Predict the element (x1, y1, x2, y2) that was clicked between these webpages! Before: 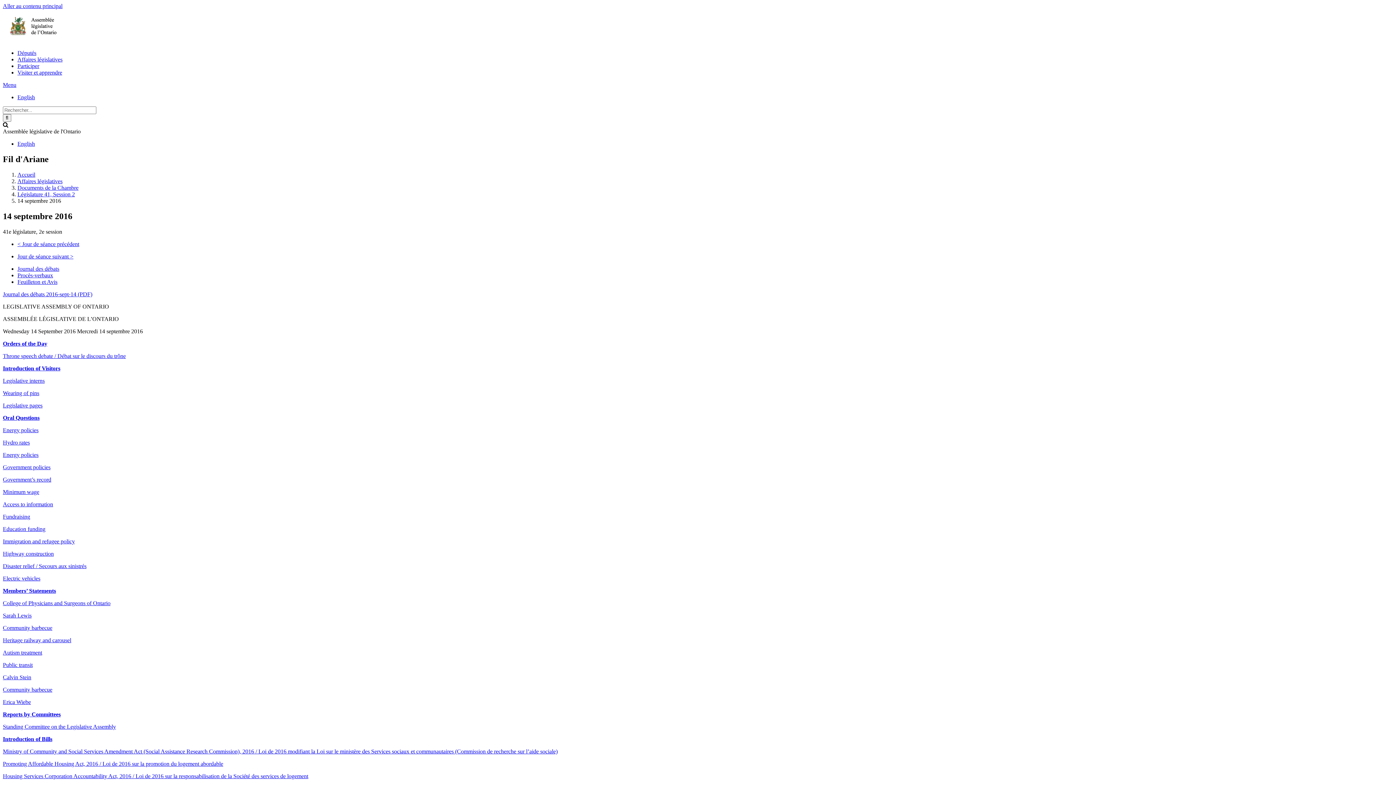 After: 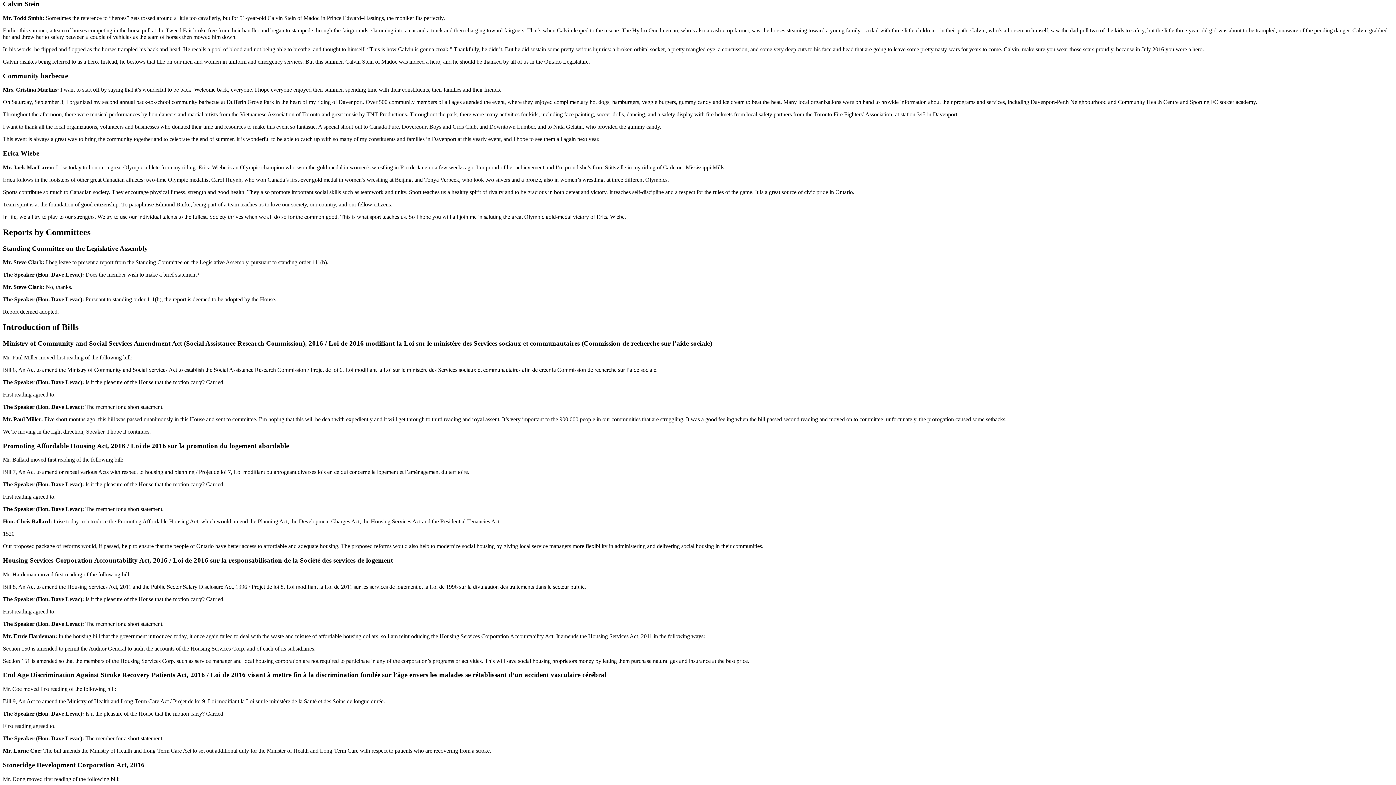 Action: bbox: (2, 674, 31, 680) label: Calvin Stein